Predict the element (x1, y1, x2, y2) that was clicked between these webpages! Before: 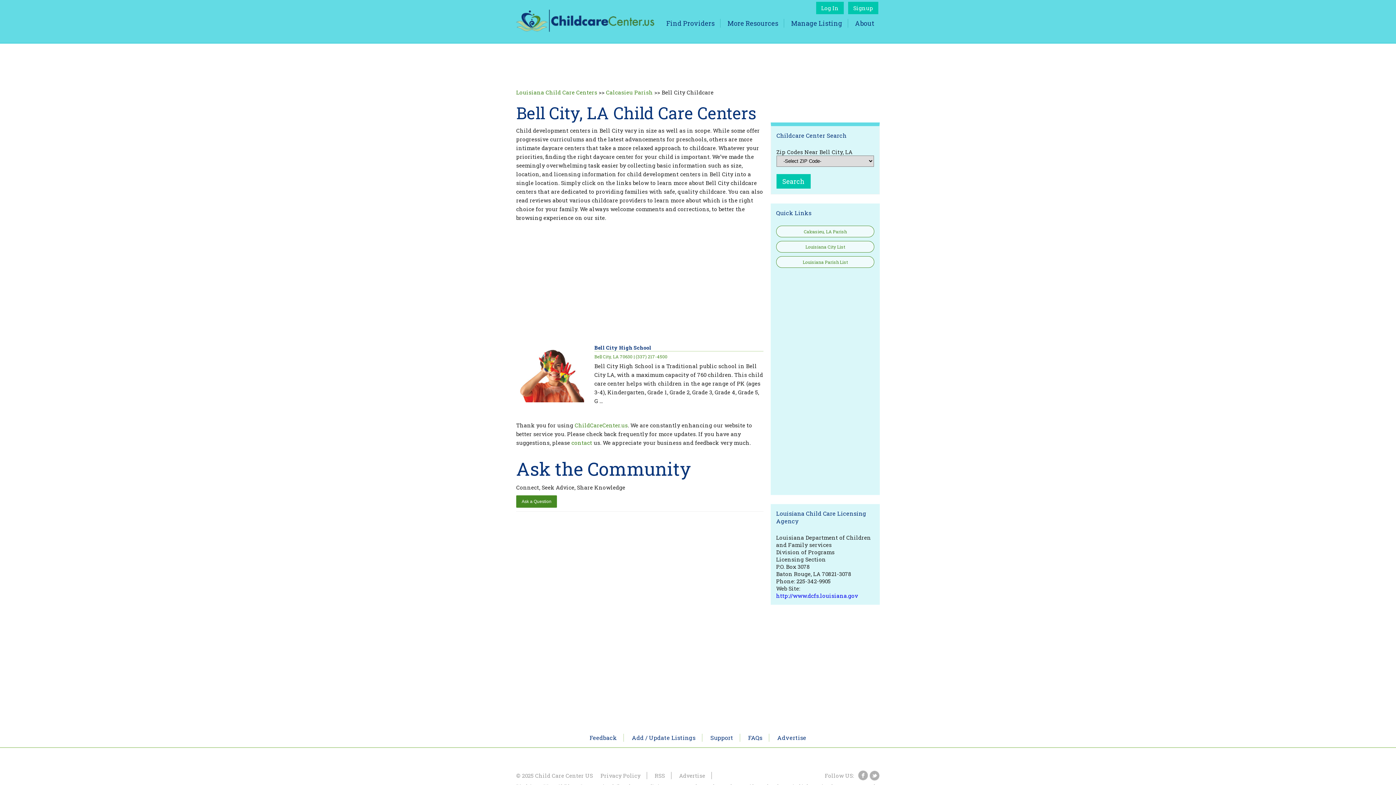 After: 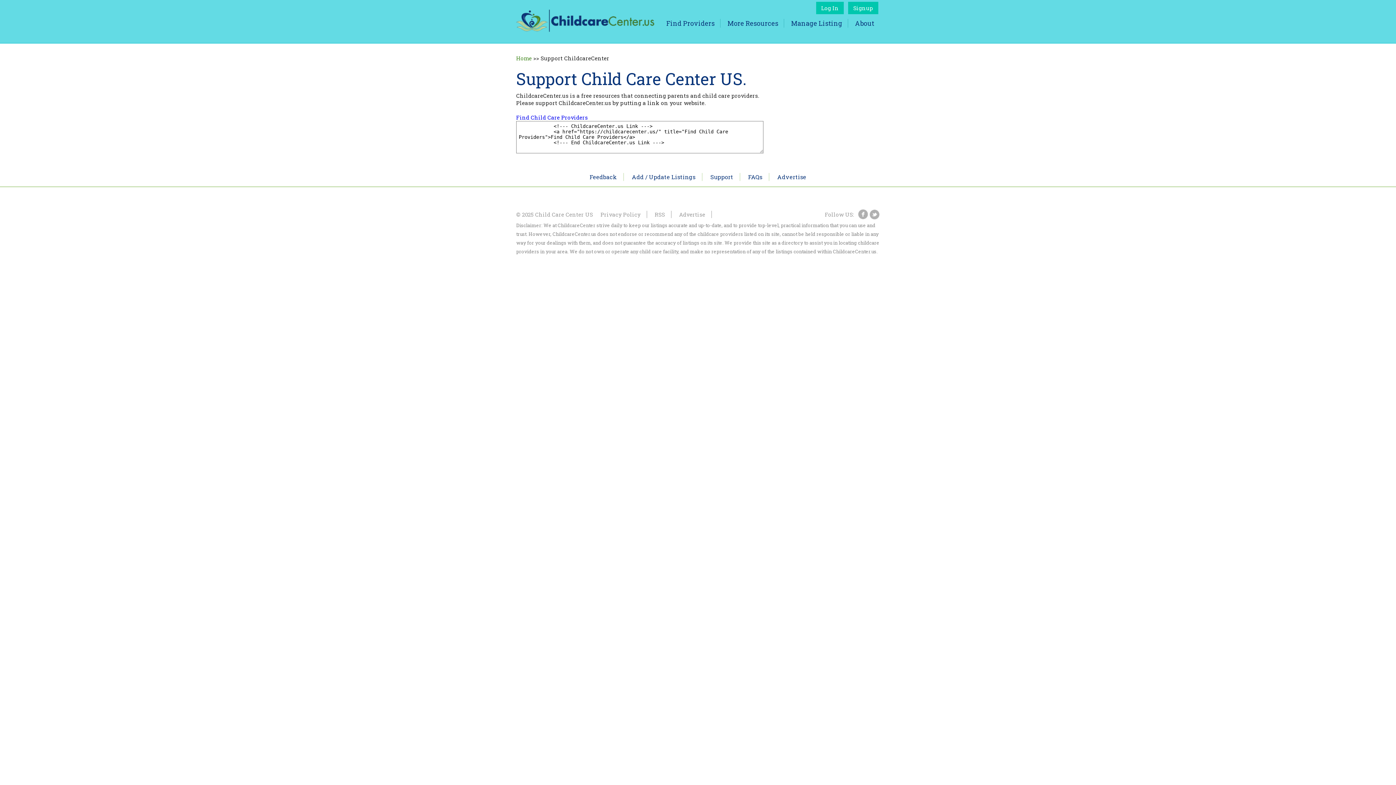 Action: label: Support bbox: (710, 734, 733, 742)